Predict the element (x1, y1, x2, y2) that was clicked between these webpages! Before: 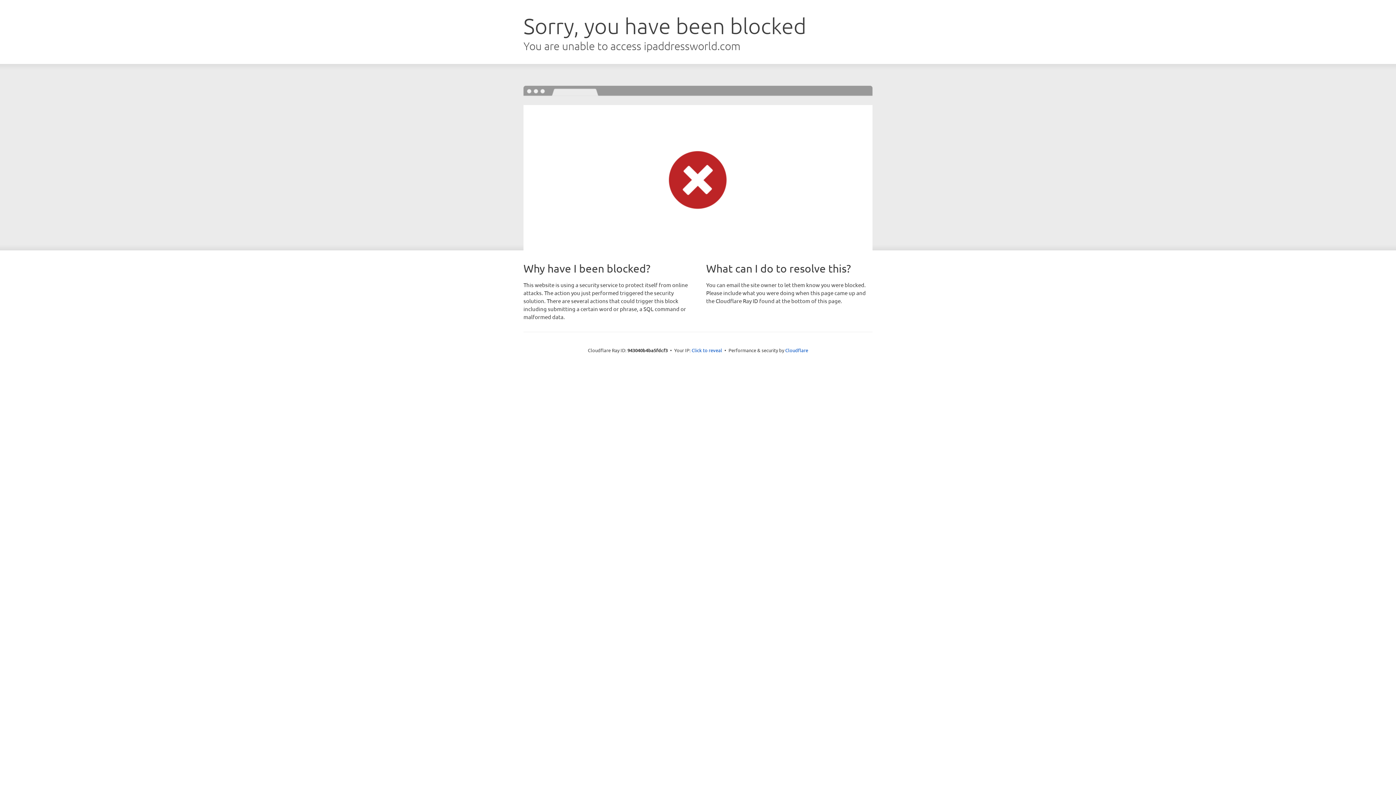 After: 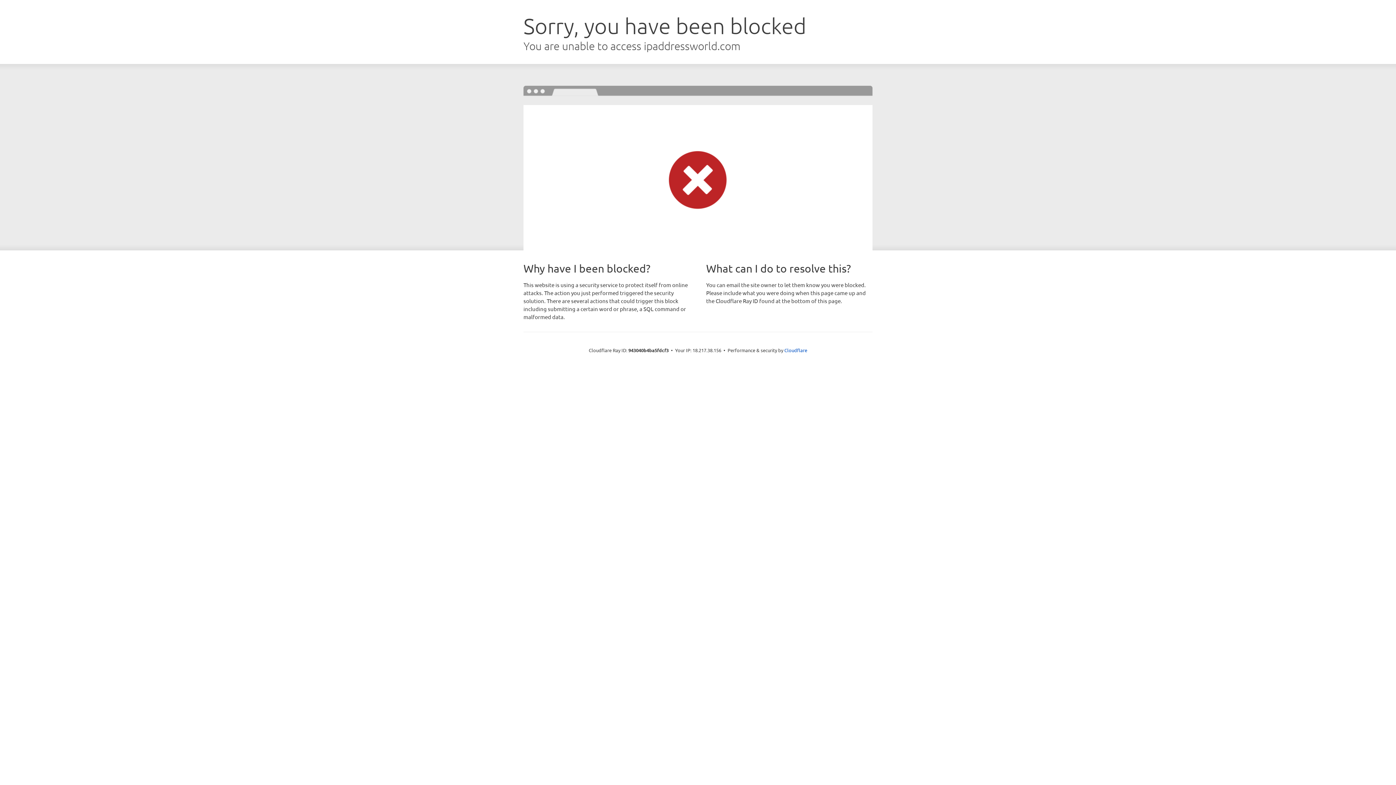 Action: label: Click to reveal bbox: (691, 346, 722, 353)